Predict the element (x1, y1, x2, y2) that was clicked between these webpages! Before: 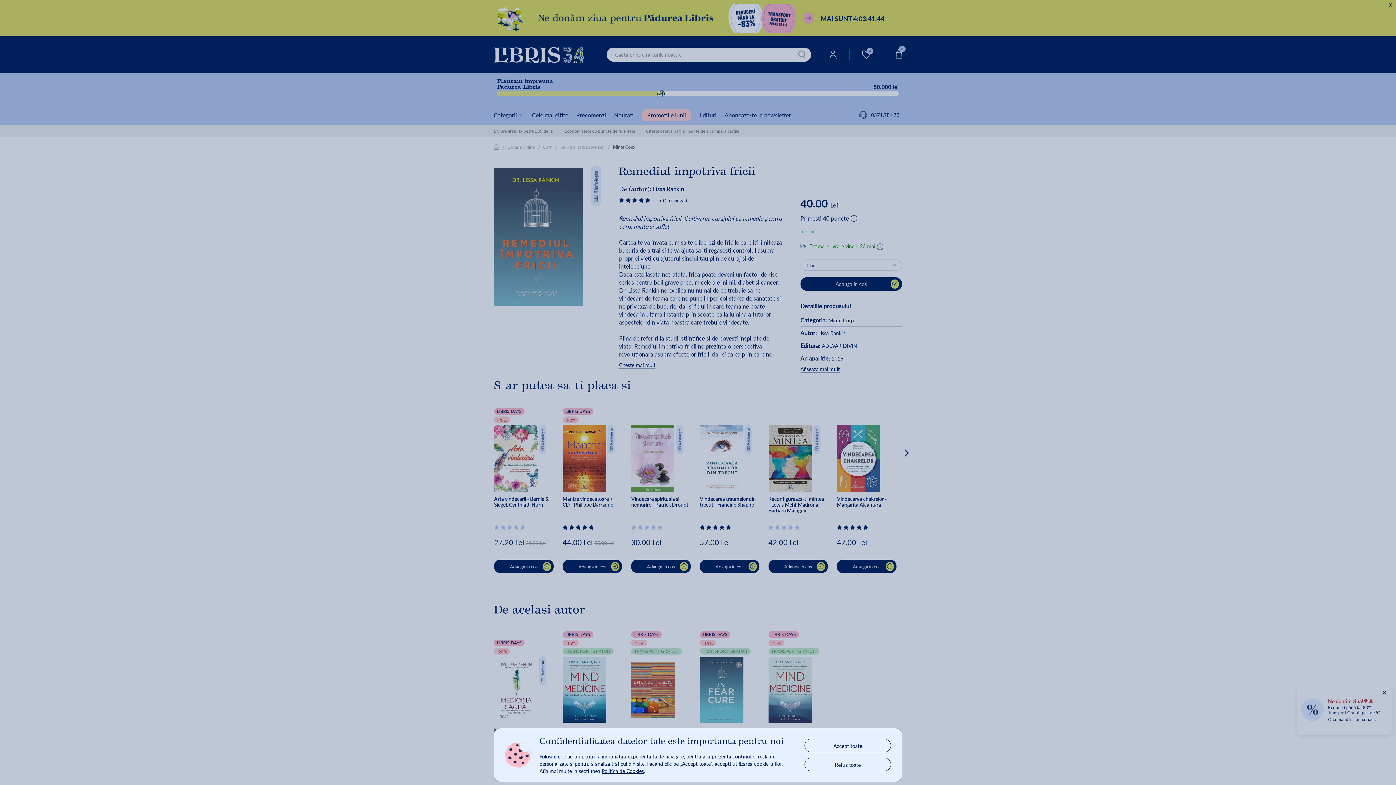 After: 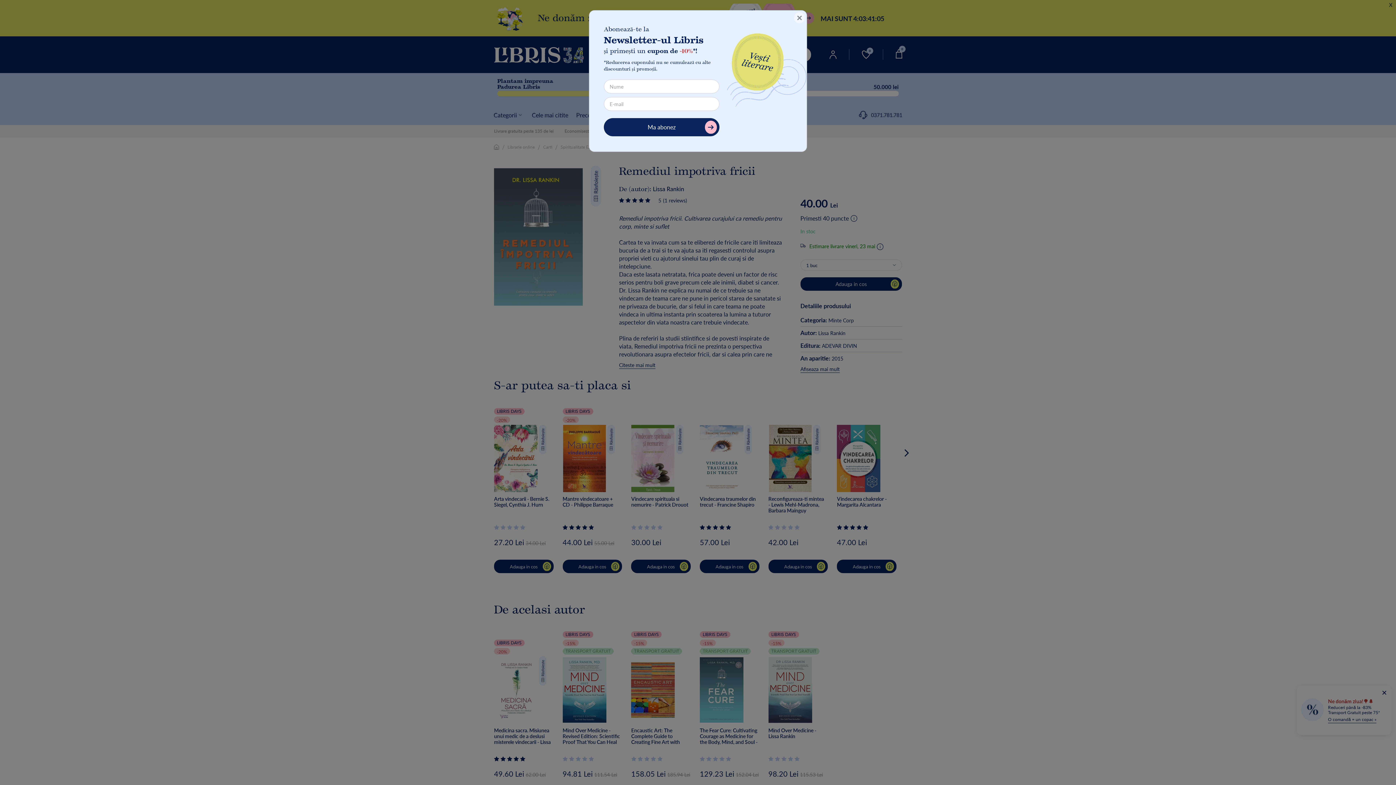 Action: bbox: (805, 758, 890, 771) label: Refuz toate